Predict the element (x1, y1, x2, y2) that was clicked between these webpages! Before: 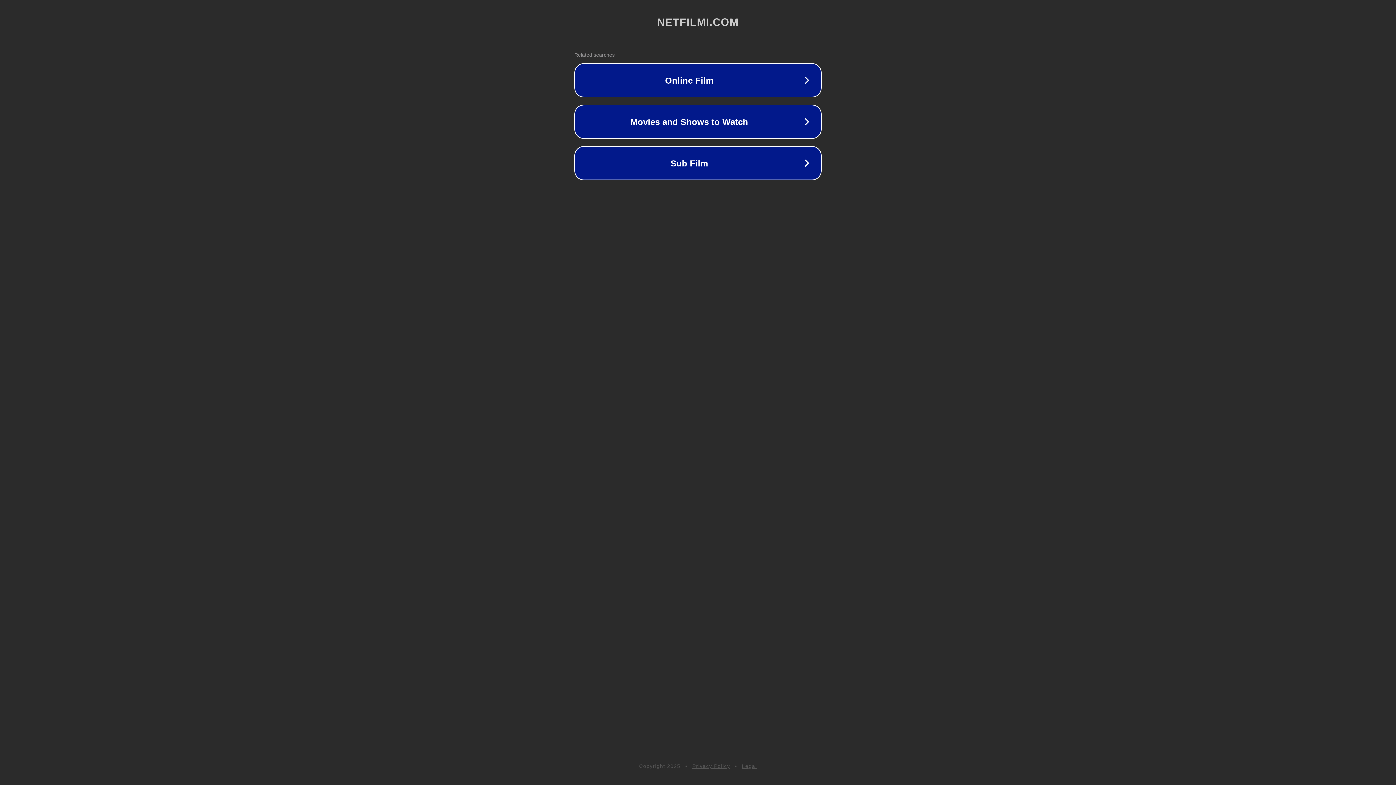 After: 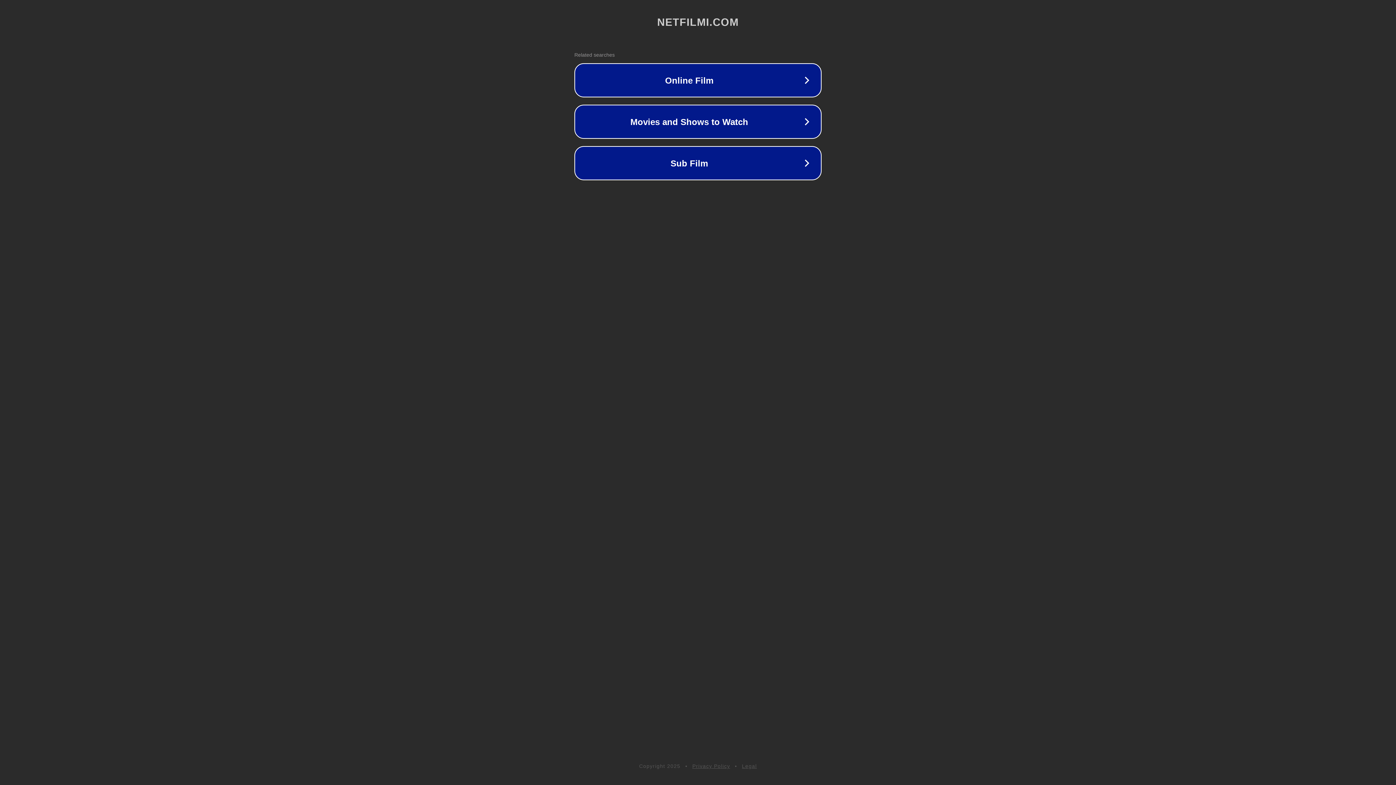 Action: bbox: (692, 763, 730, 769) label: Privacy Policy